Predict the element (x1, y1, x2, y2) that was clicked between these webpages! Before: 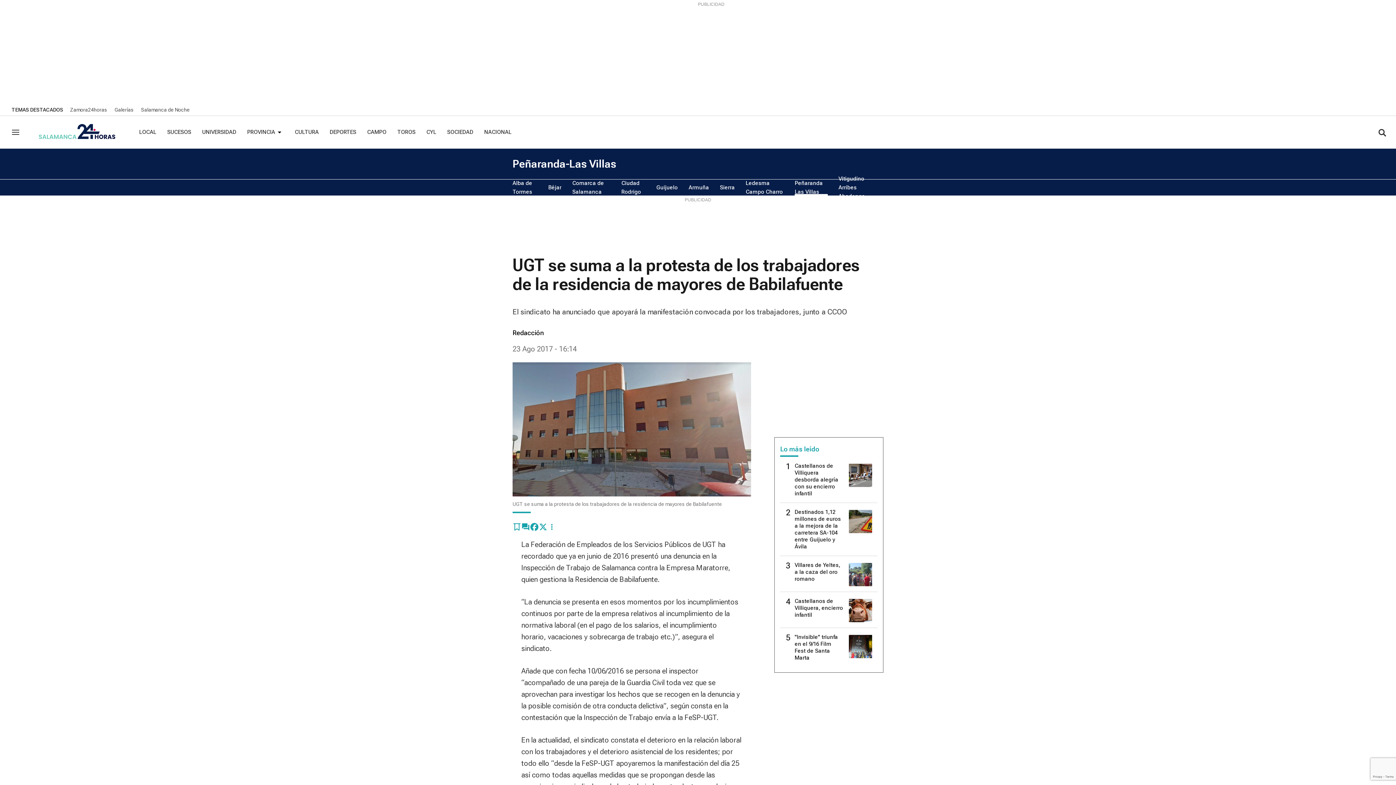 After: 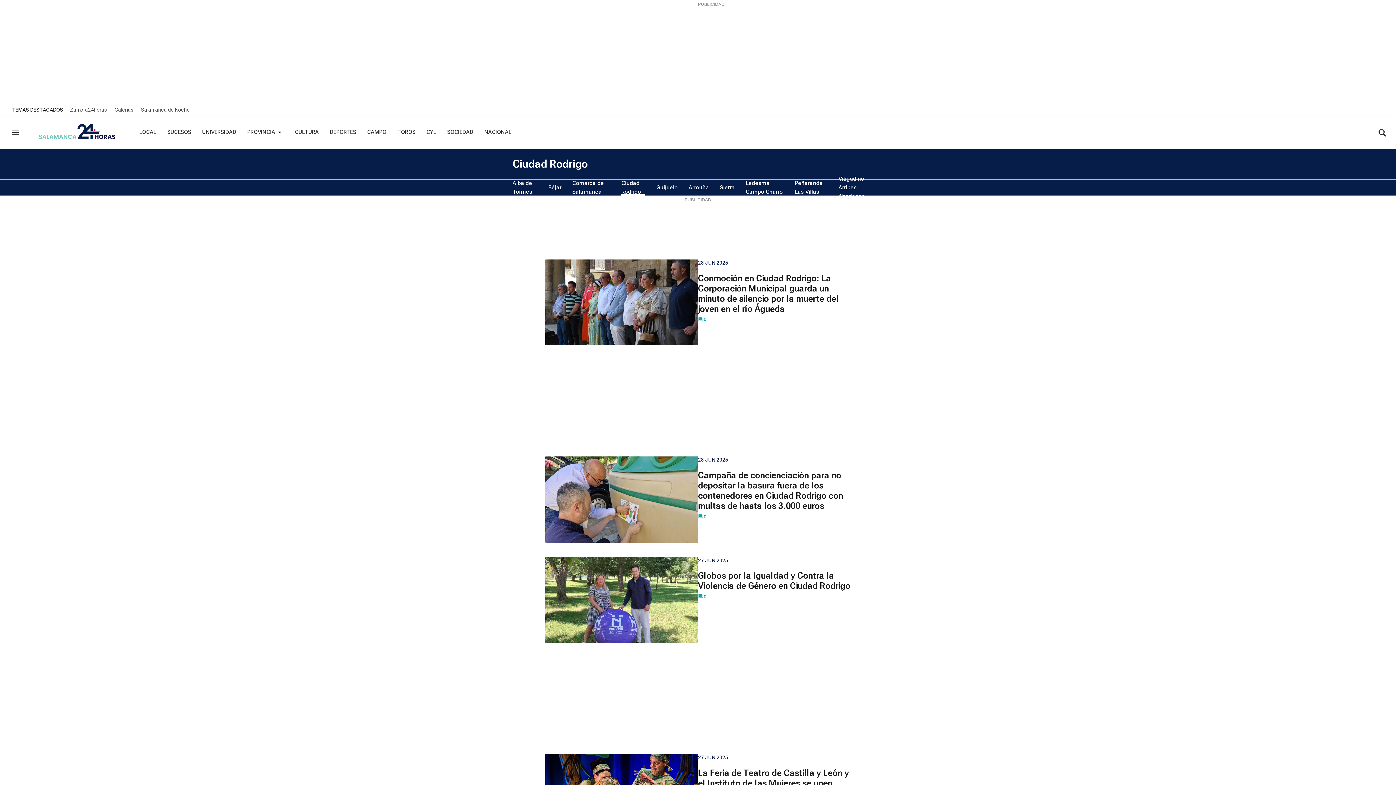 Action: bbox: (621, 179, 645, 195) label: Ciudad Rodrigo